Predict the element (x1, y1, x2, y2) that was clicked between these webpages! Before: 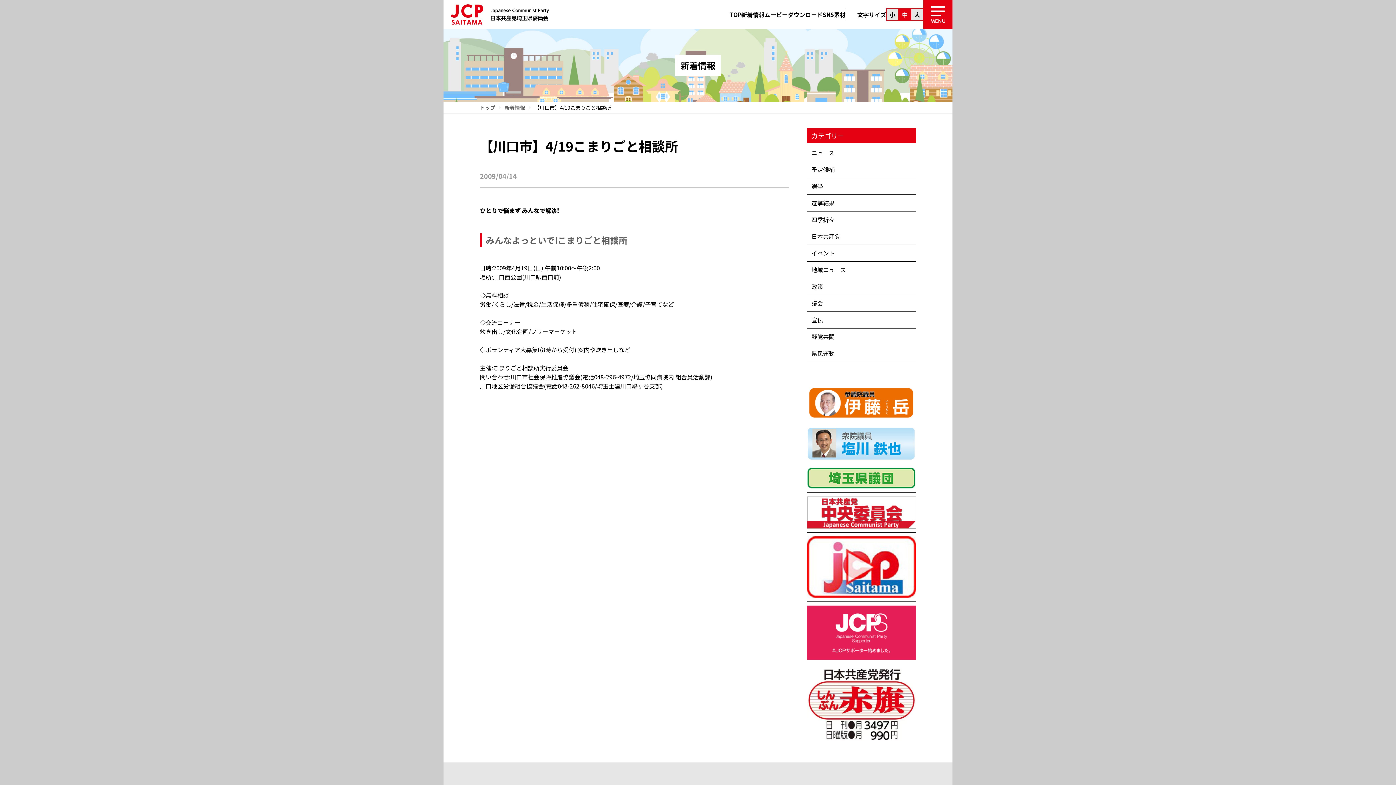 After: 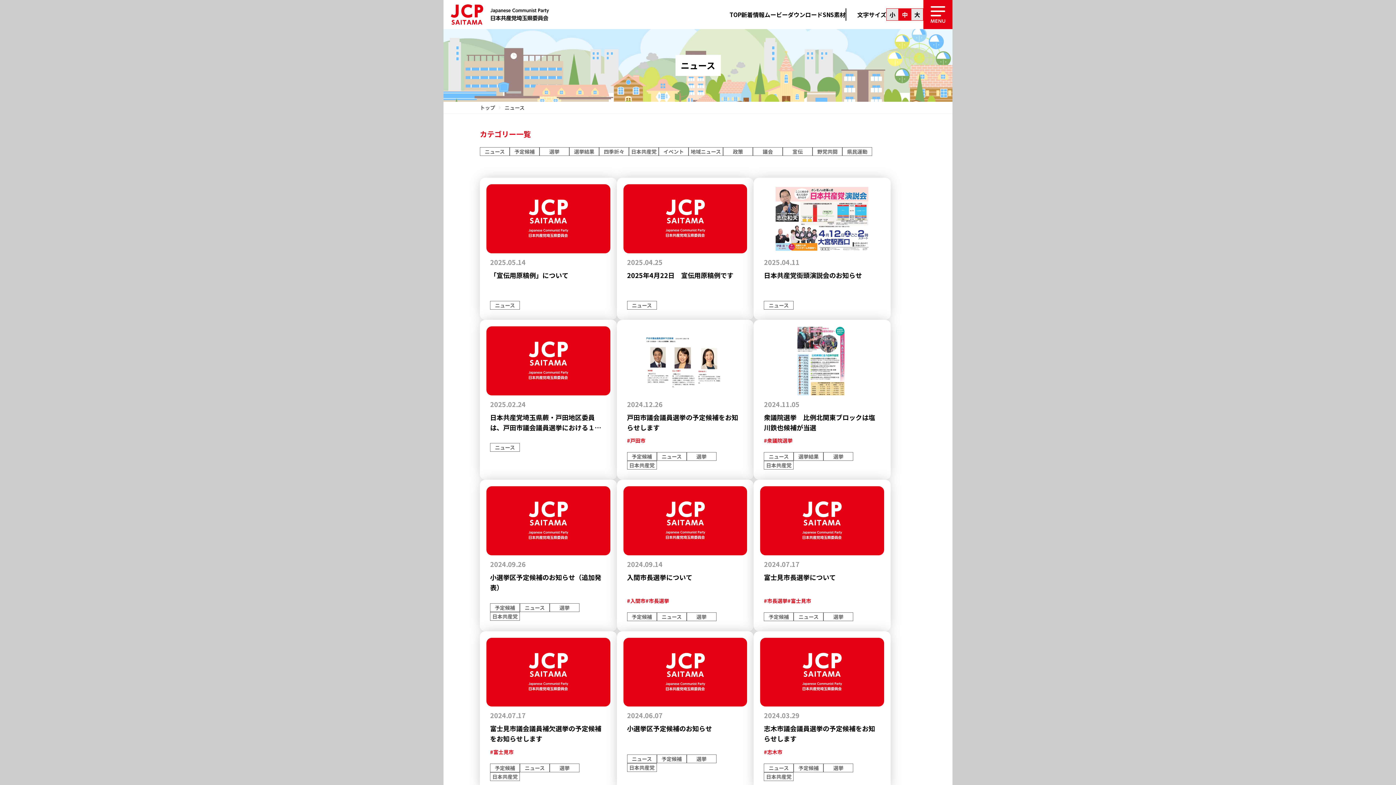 Action: bbox: (807, 146, 916, 161) label: ニュース